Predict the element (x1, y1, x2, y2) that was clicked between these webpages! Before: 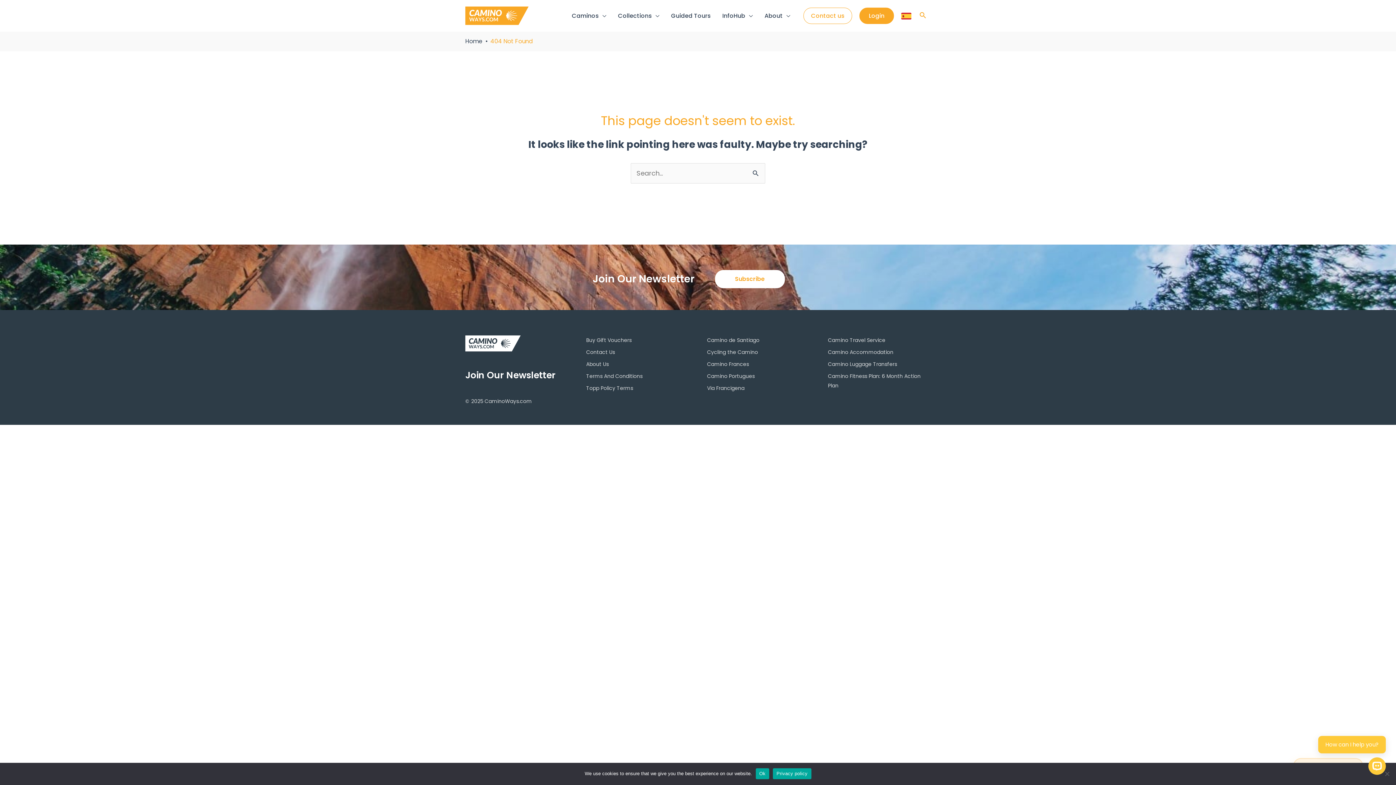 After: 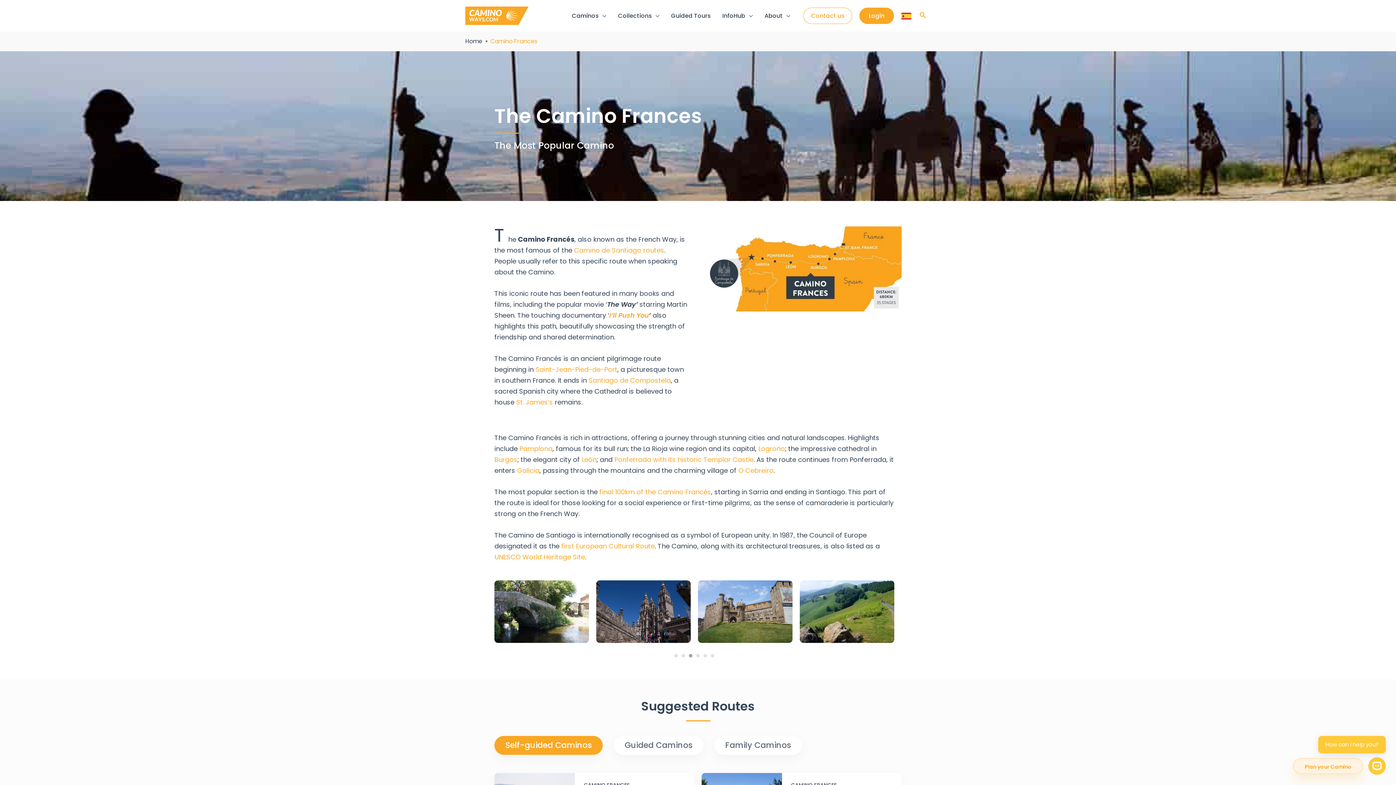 Action: label: Camino Frances bbox: (707, 359, 810, 369)